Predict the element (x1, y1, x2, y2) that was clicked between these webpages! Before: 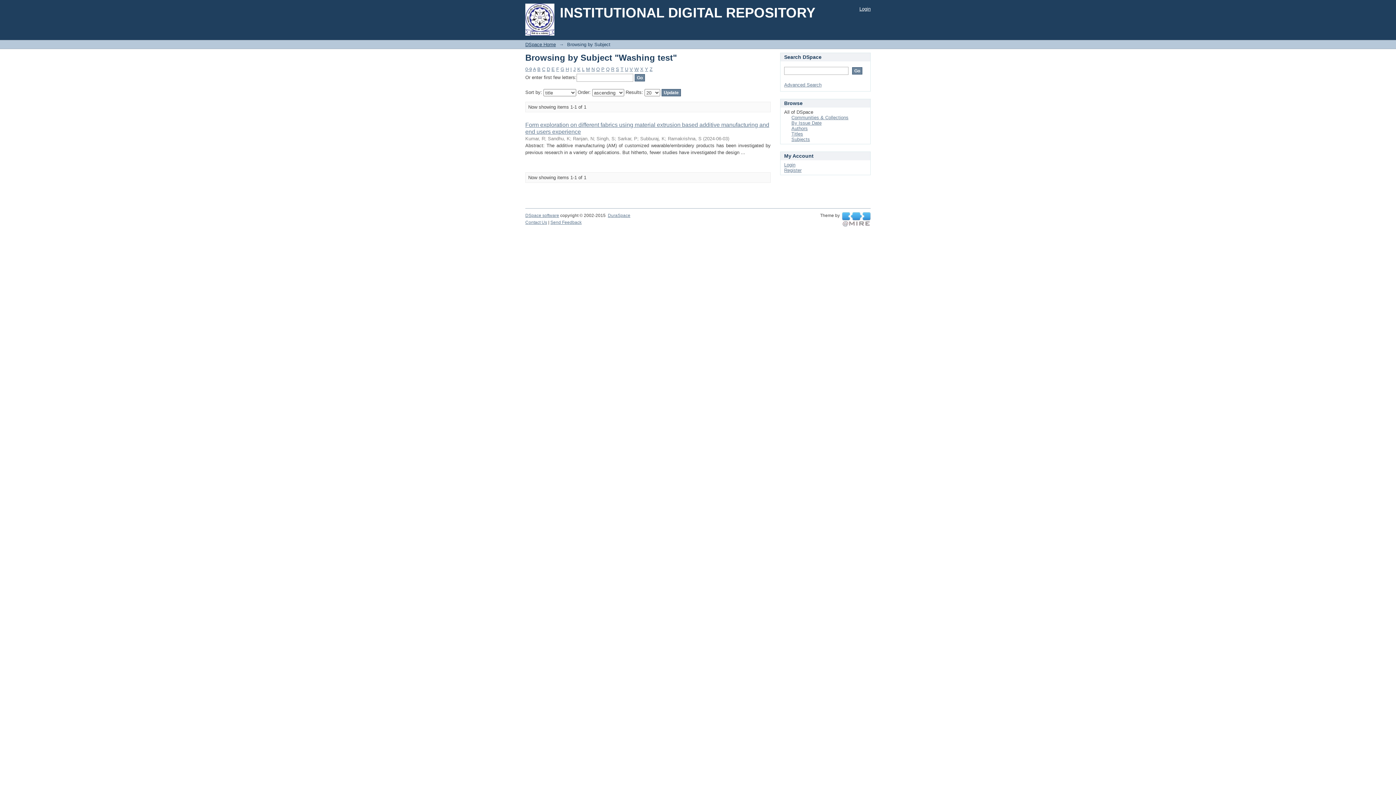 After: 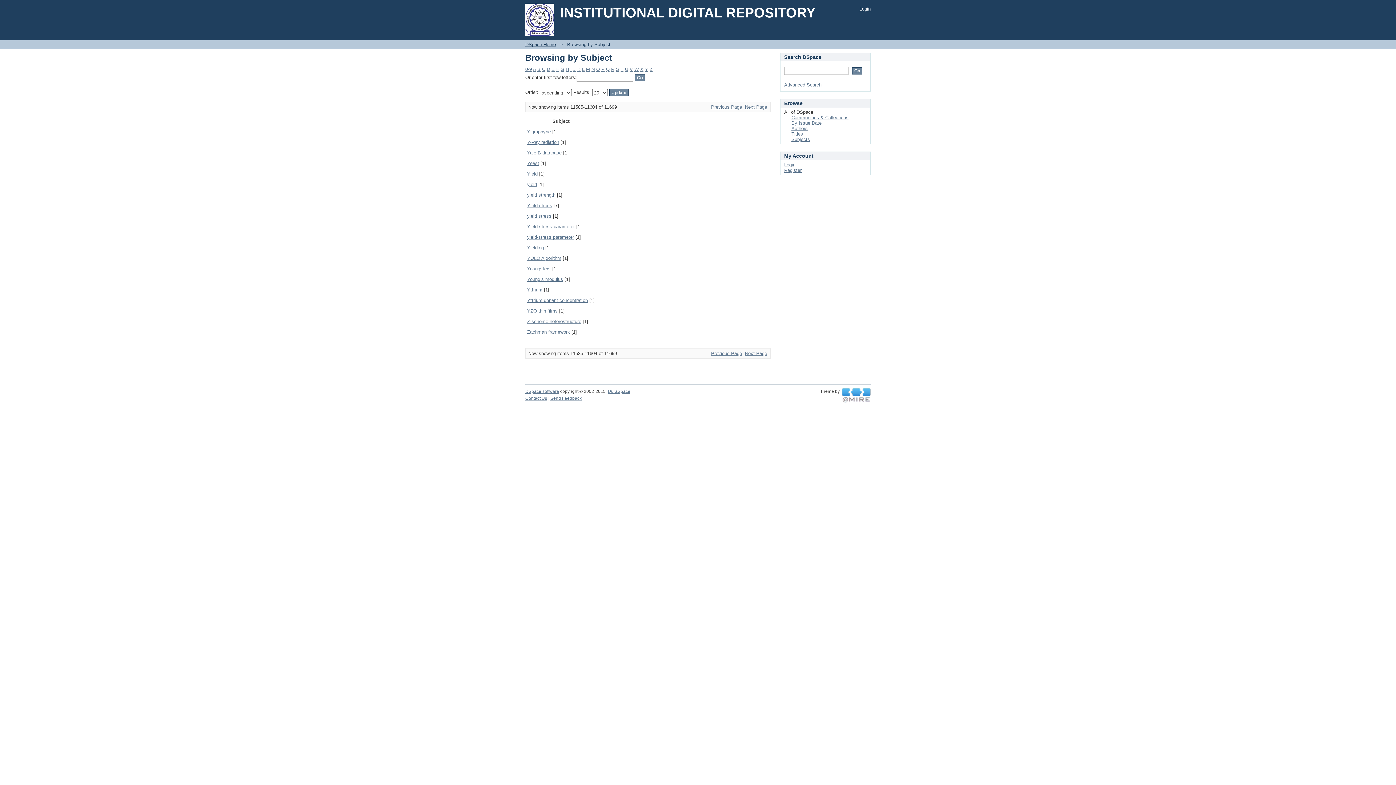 Action: label: Y bbox: (645, 66, 648, 72)